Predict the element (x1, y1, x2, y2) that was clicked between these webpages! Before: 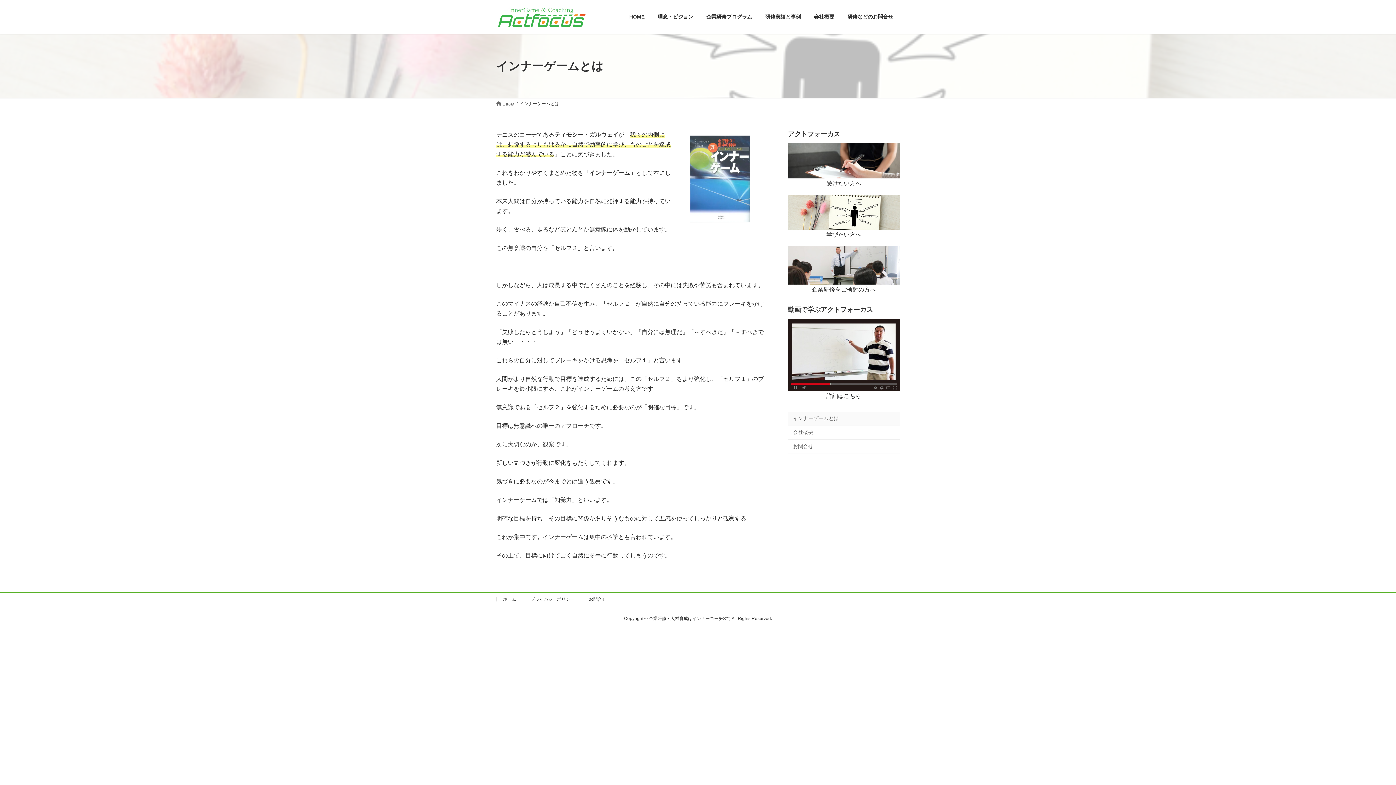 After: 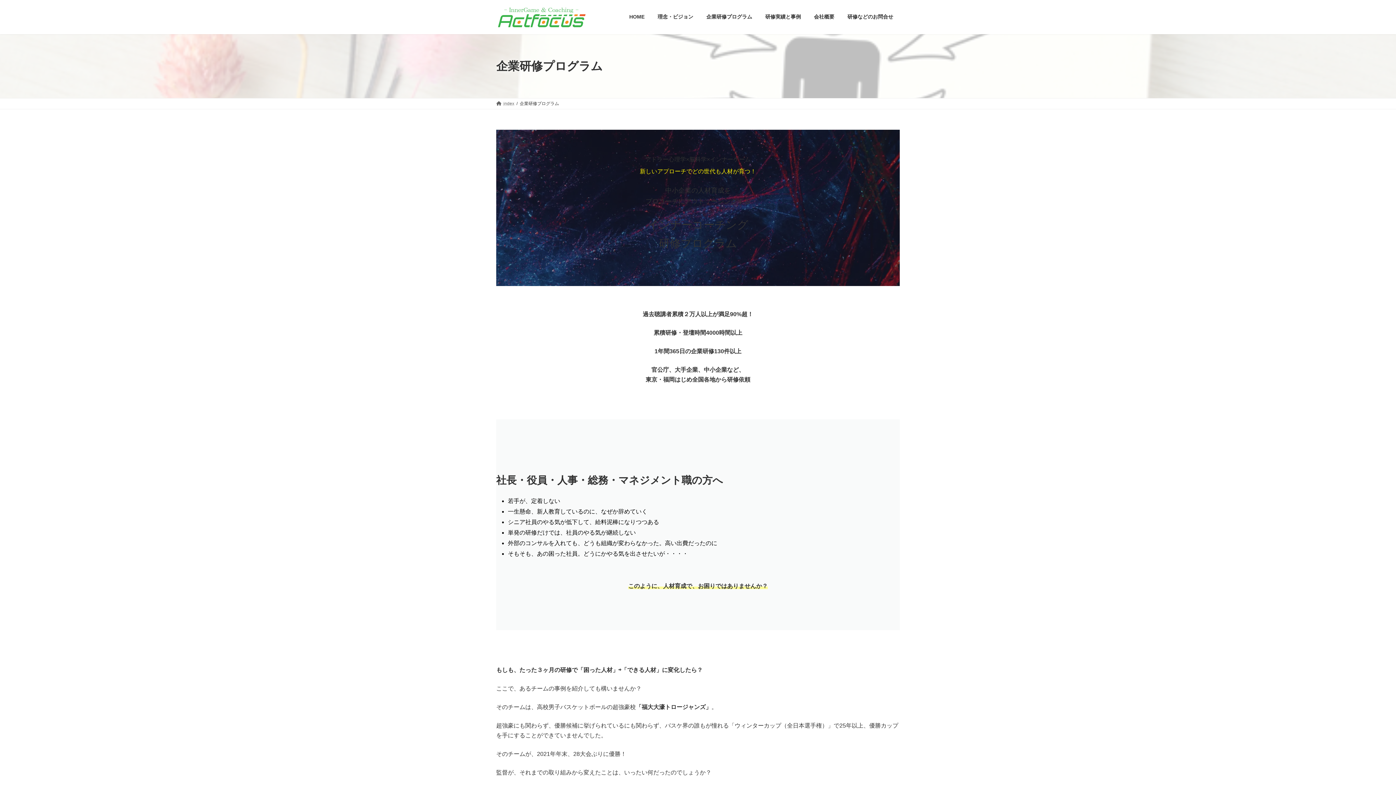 Action: bbox: (700, 8, 758, 25) label: 企業研修プログラム